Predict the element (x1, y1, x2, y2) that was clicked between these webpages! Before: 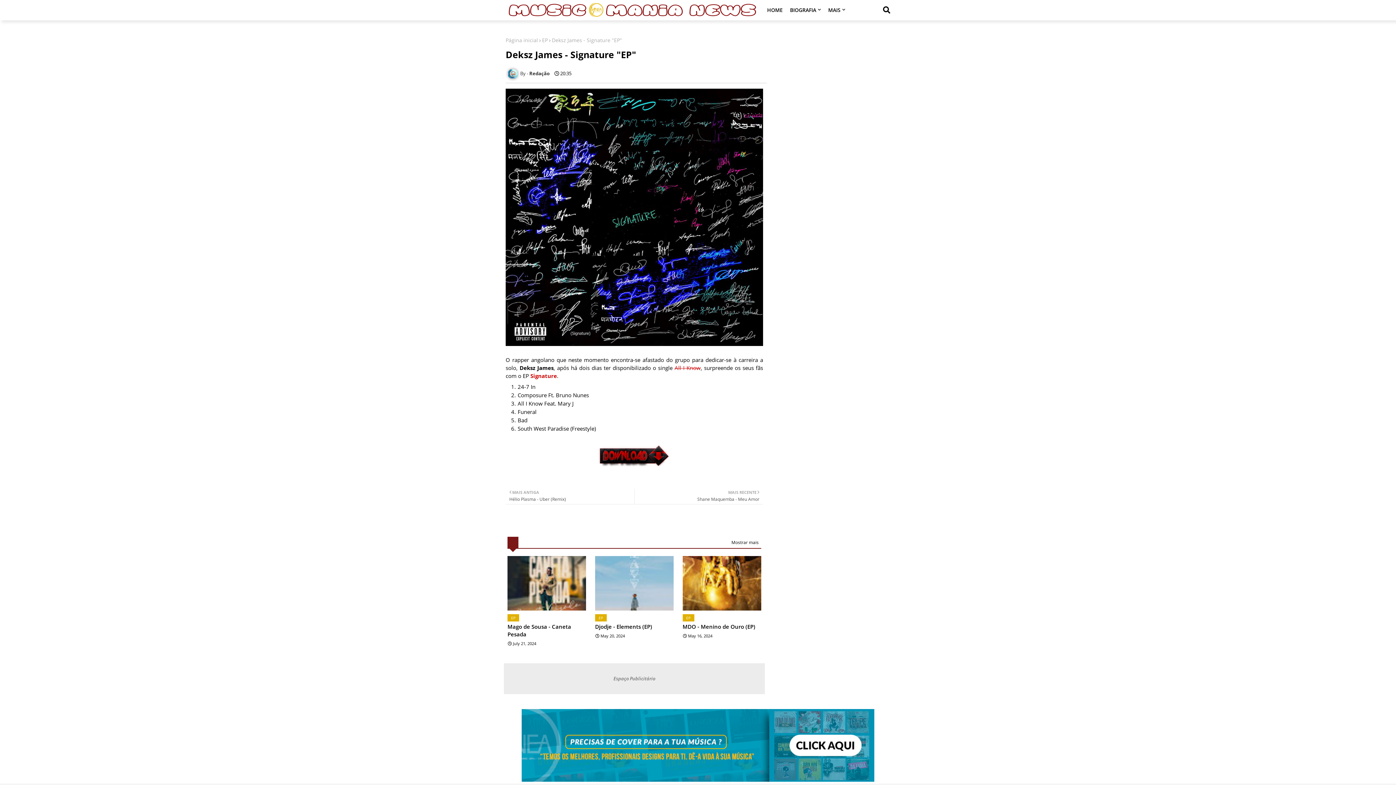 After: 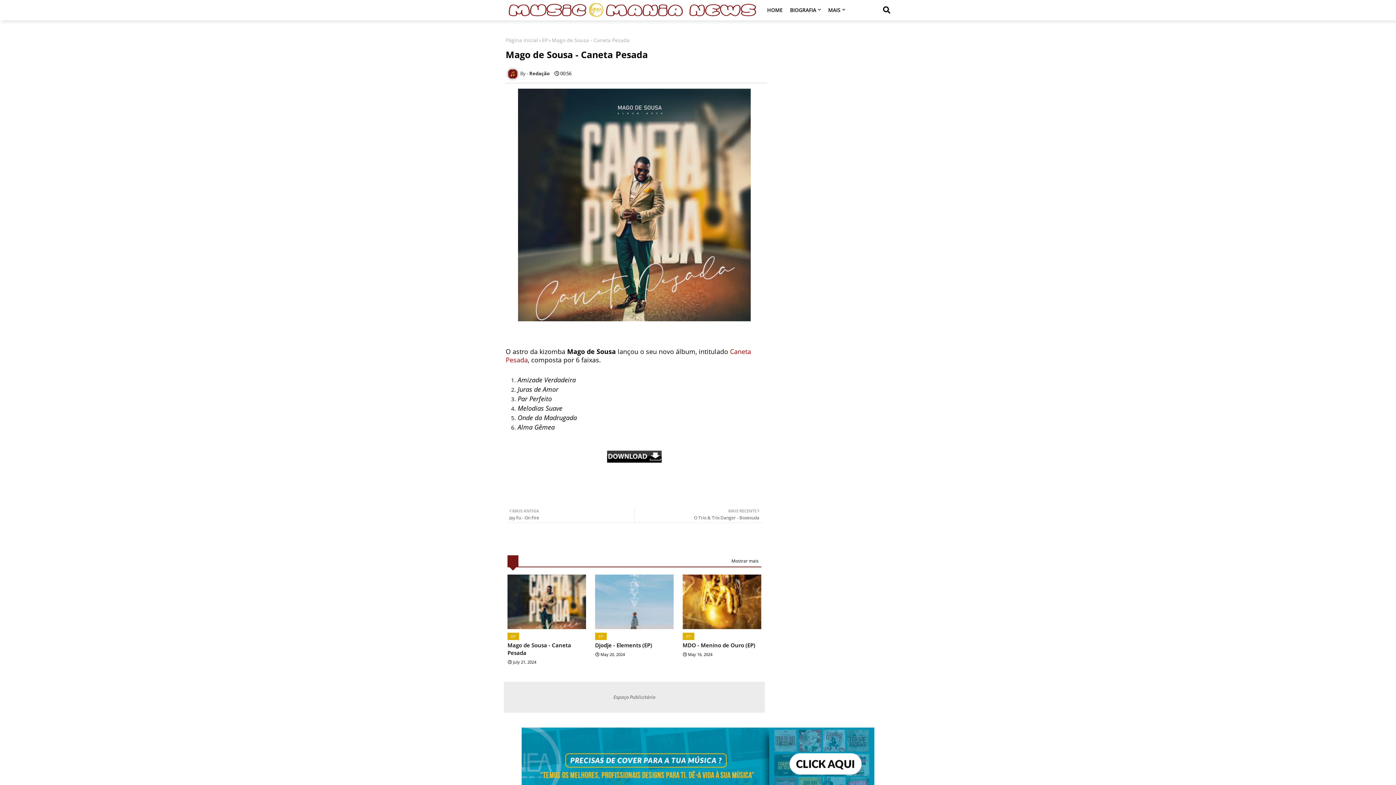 Action: bbox: (507, 623, 586, 638) label: Mago de Sousa - Caneta Pesada